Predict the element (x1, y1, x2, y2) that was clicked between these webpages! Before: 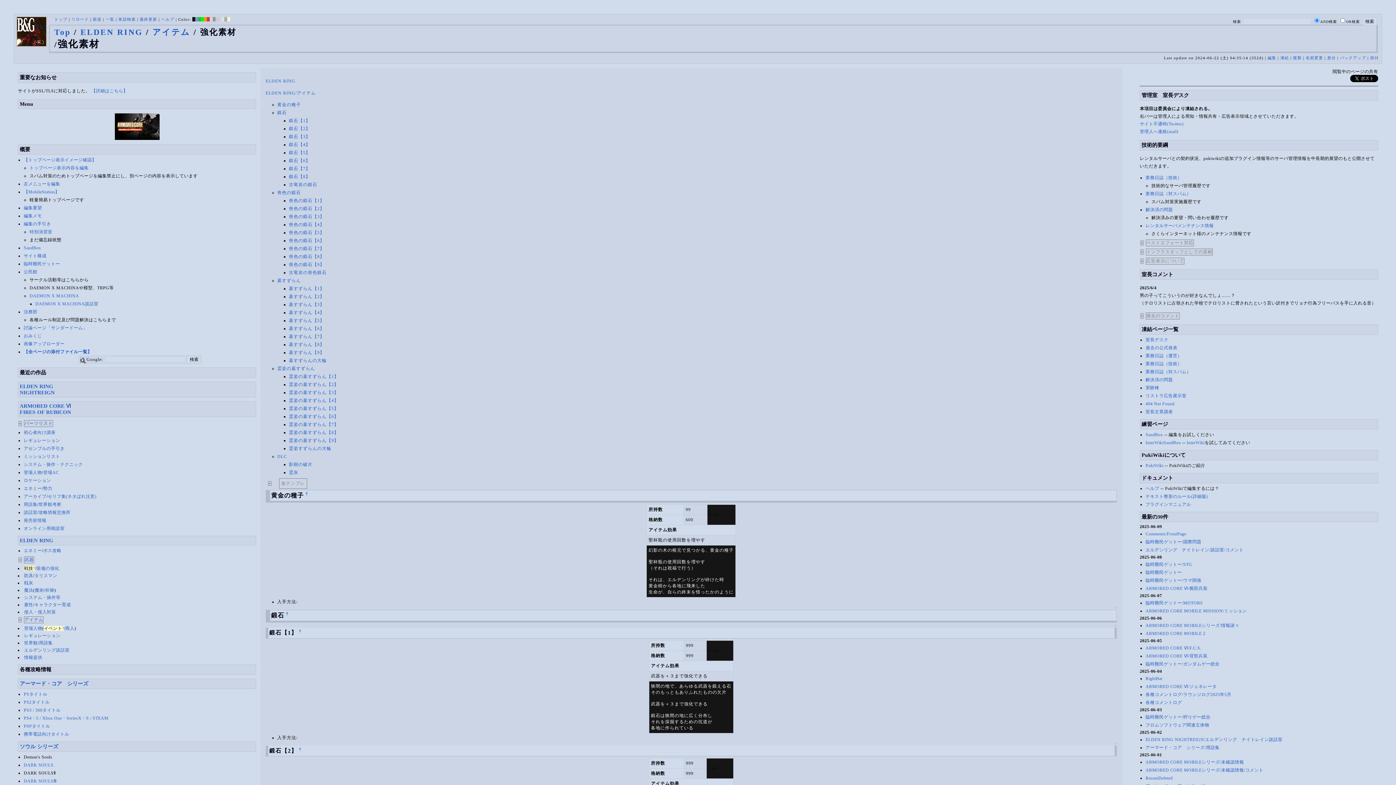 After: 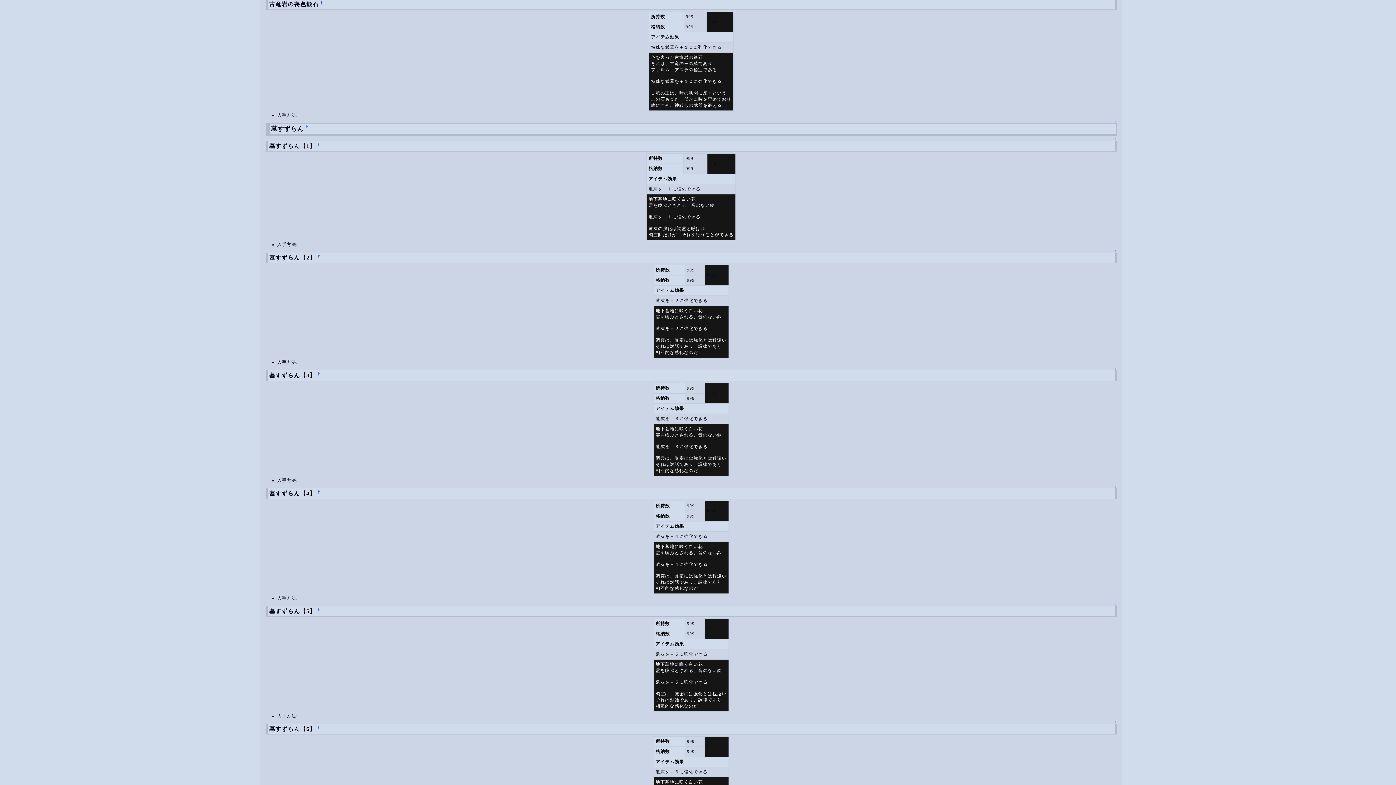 Action: label: 古竜岩の喪色鍛石 bbox: (289, 270, 326, 275)